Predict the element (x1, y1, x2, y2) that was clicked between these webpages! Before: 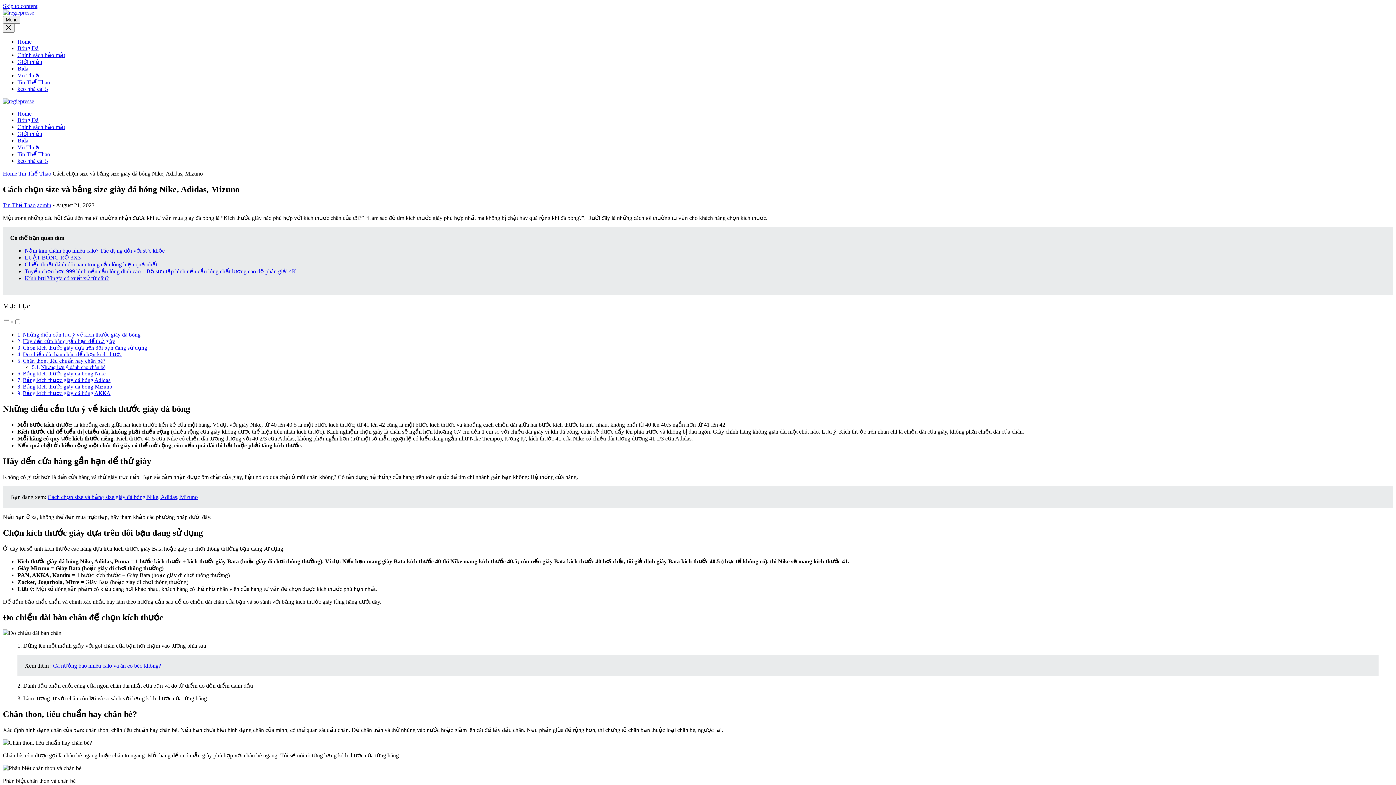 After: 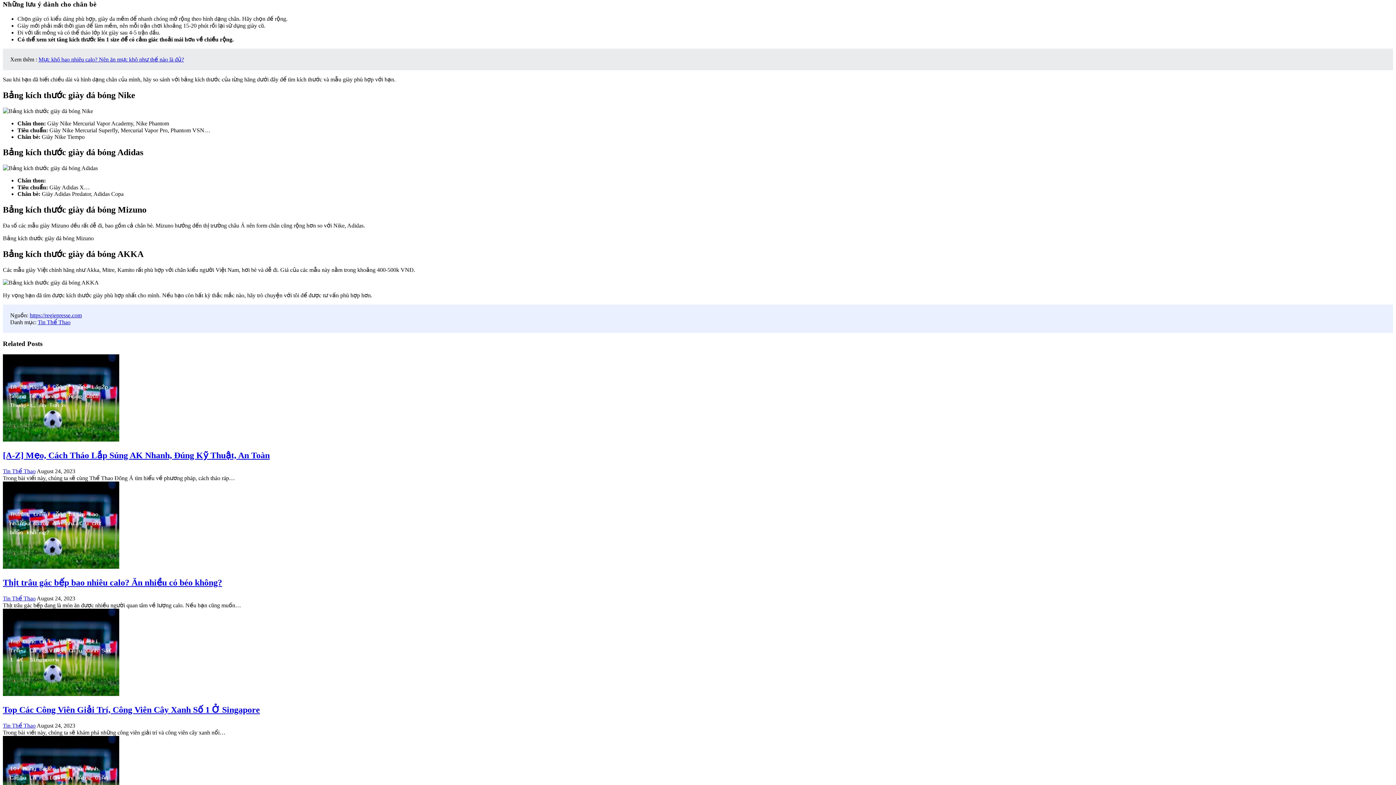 Action: label: Những lưu ý dành cho chân bè bbox: (41, 364, 105, 370)